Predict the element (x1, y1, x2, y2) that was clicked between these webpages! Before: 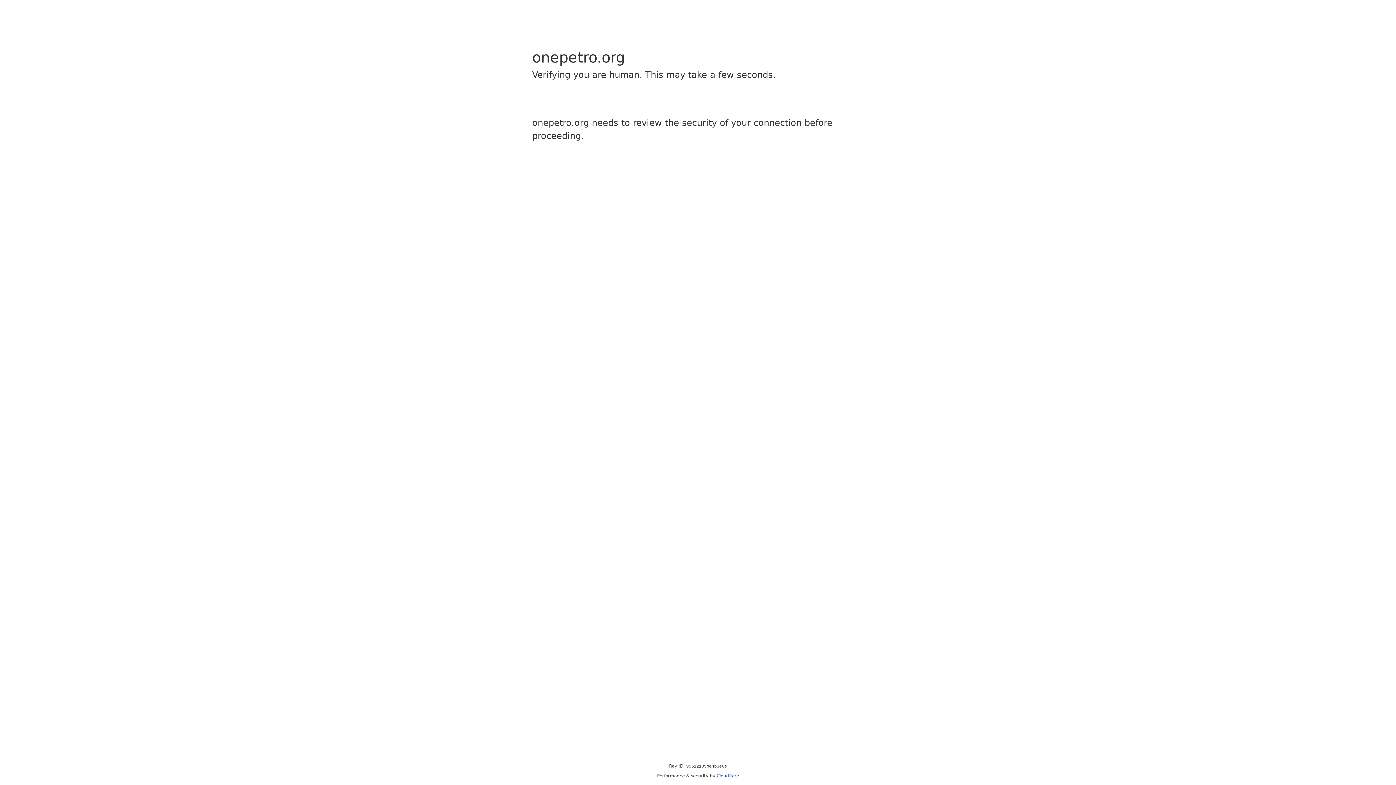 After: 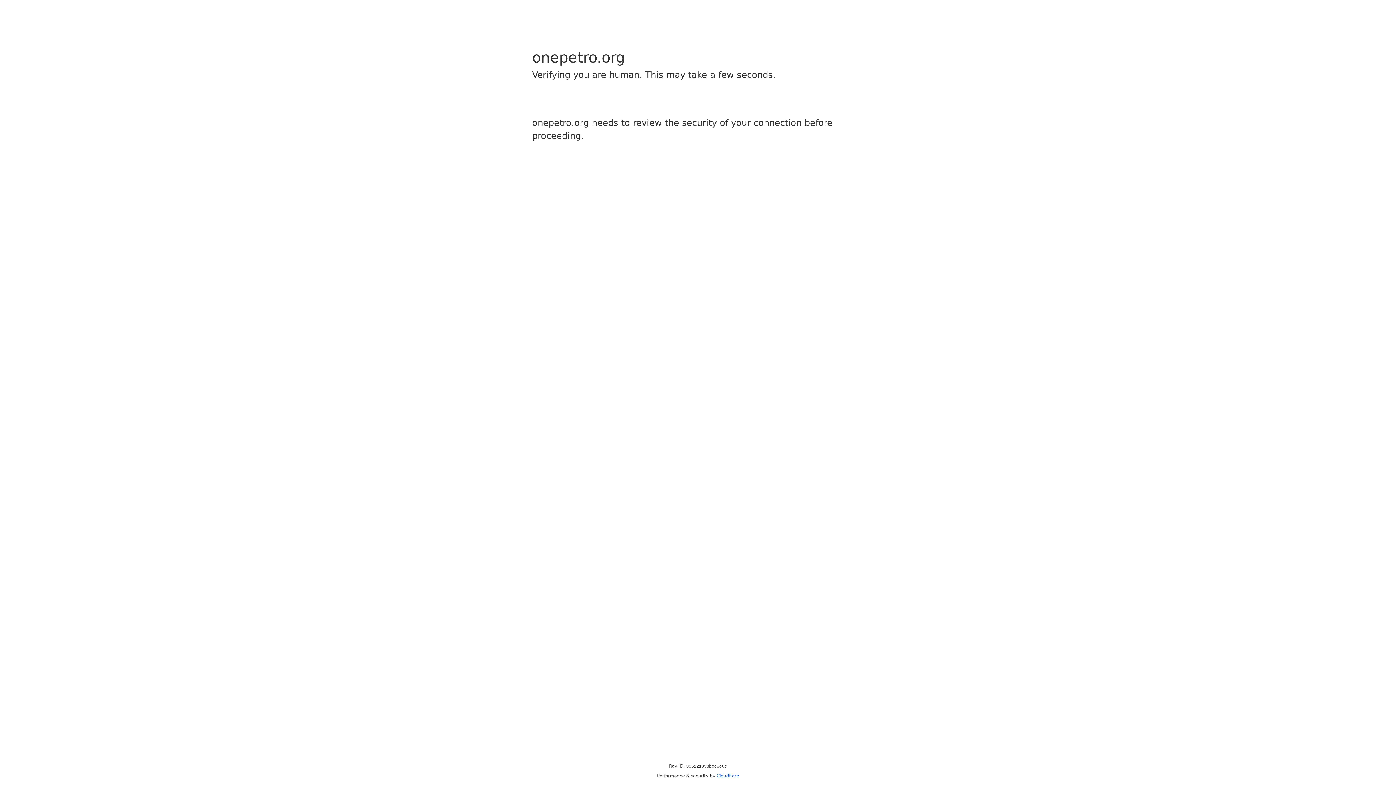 Action: label: Cloudflare bbox: (716, 773, 739, 778)